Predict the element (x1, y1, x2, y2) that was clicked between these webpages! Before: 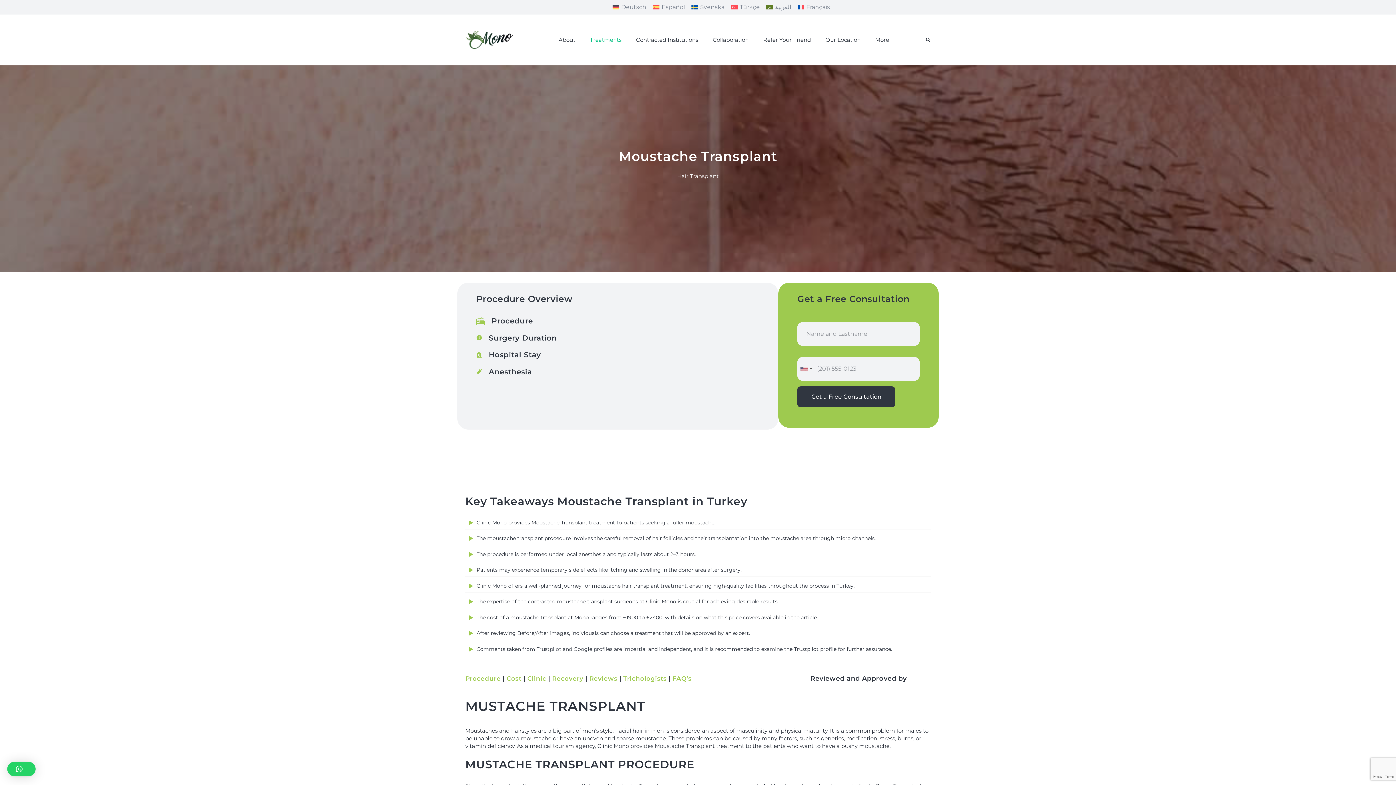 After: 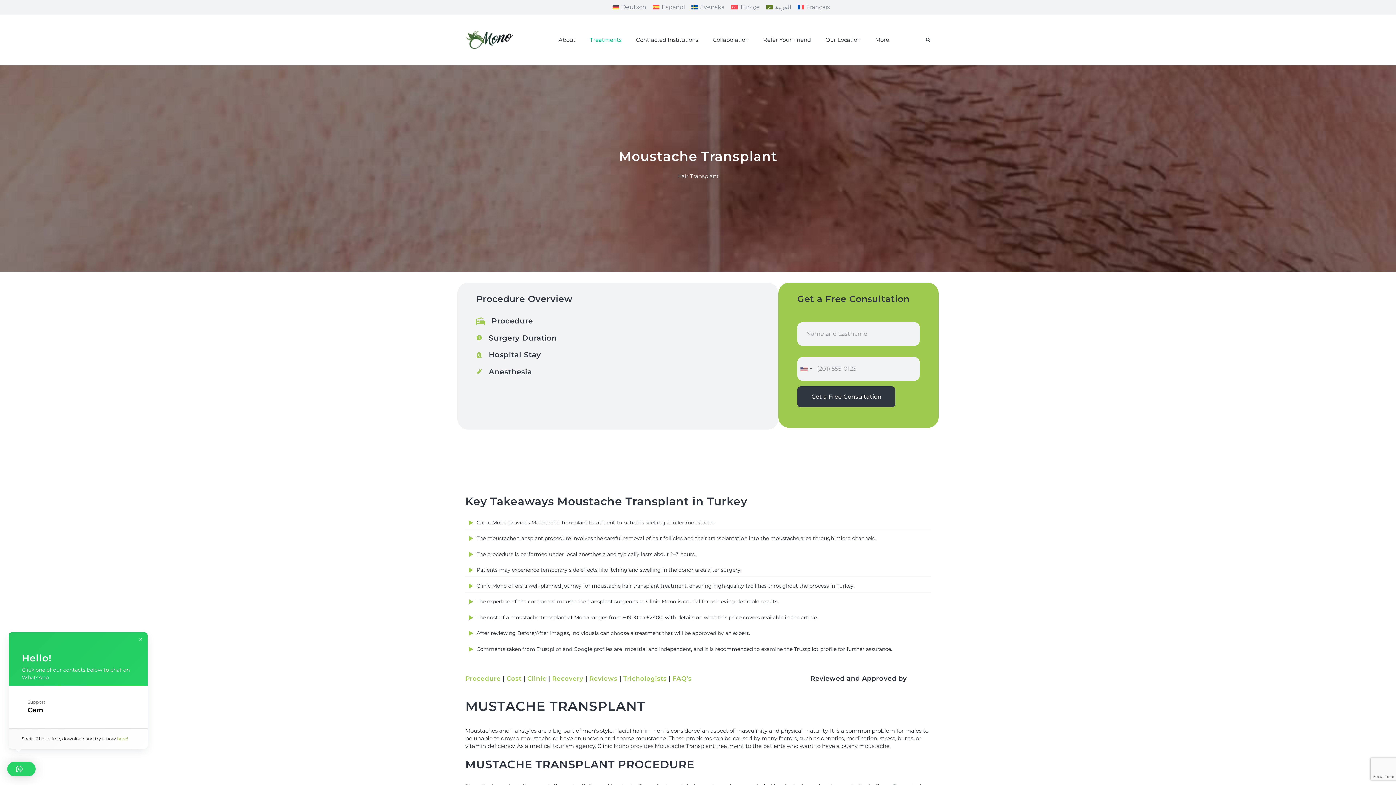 Action: bbox: (7, 762, 35, 776)